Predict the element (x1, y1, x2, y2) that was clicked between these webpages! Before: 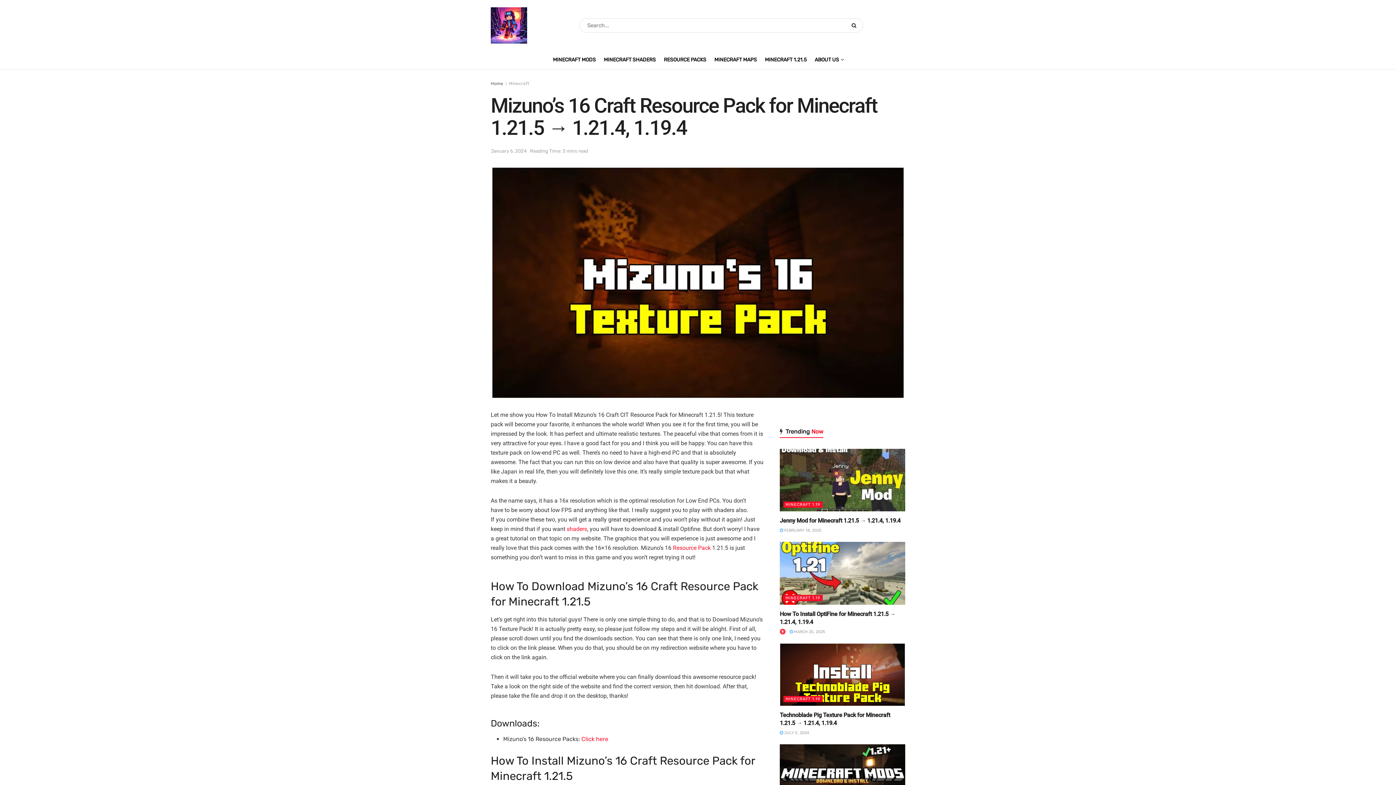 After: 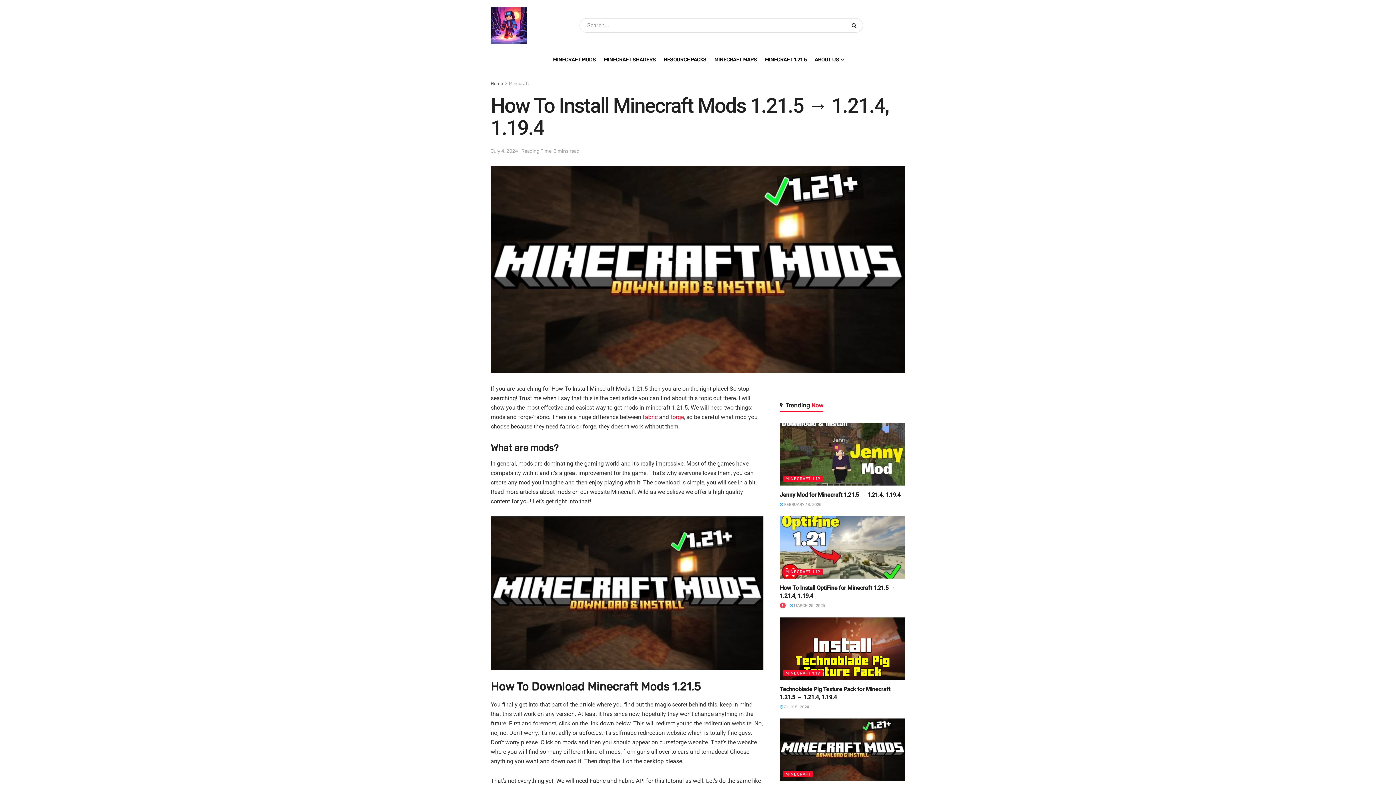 Action: label: Read article: How To Install Minecraft Mods 1.21.5 → 1.21.4, 1.19.4 bbox: (780, 744, 905, 807)